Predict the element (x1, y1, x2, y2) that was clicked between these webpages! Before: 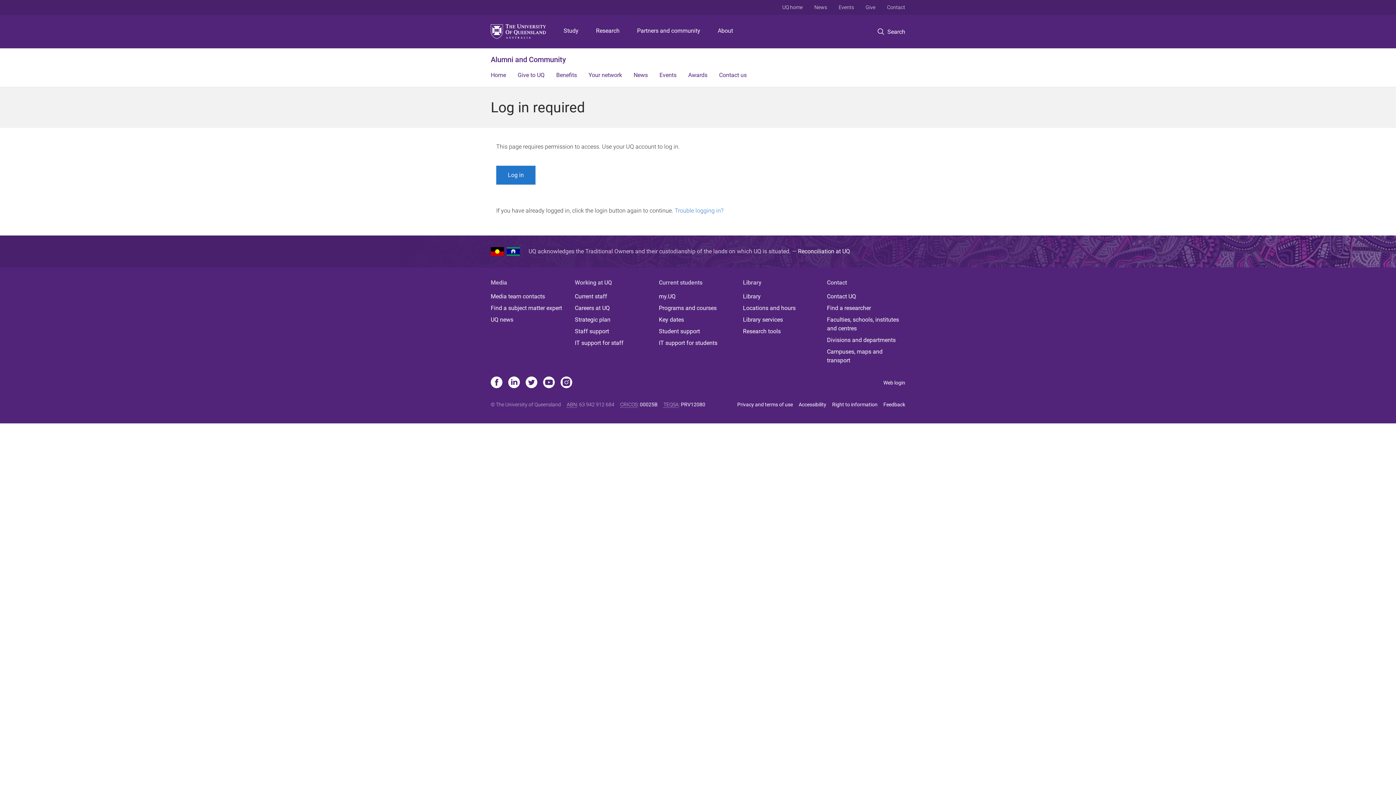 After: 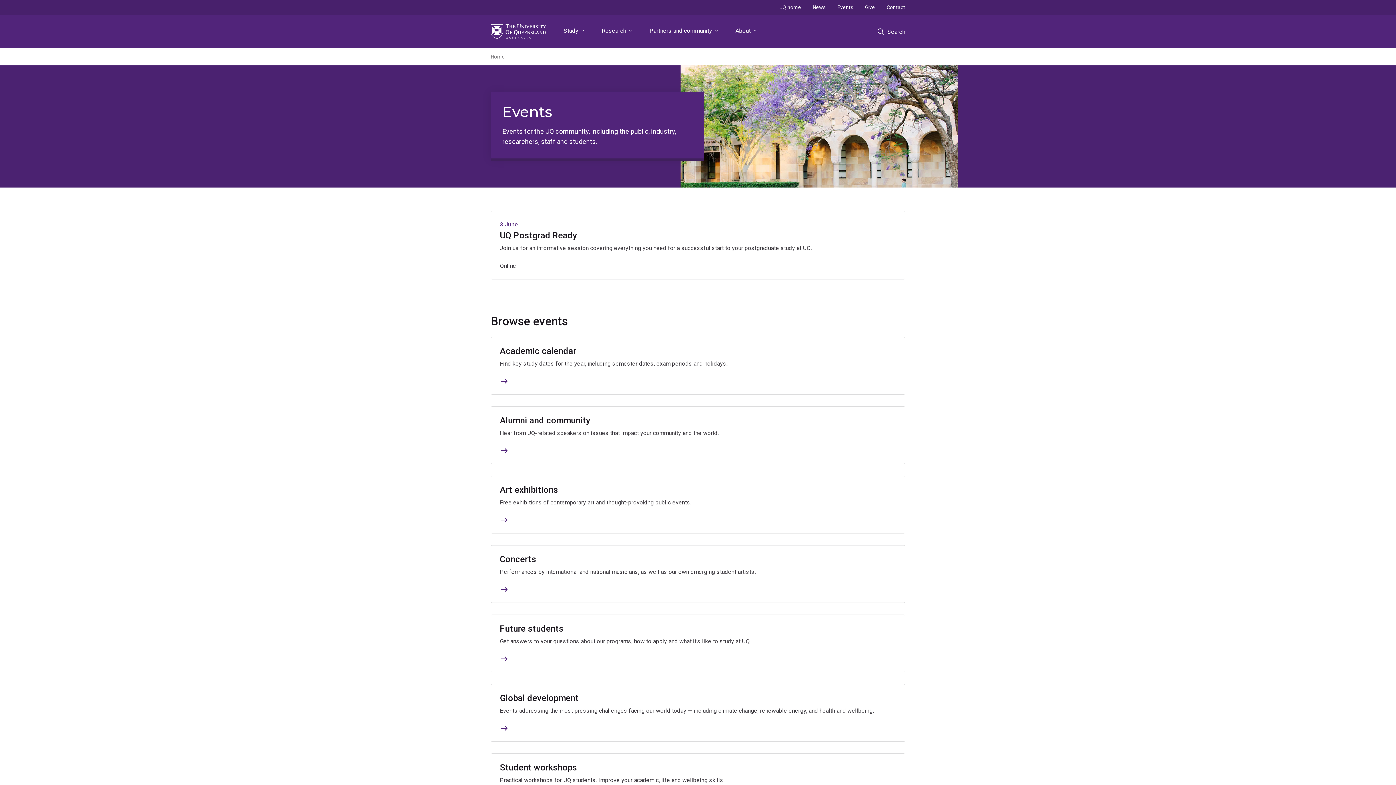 Action: label: Events bbox: (833, 0, 860, 14)